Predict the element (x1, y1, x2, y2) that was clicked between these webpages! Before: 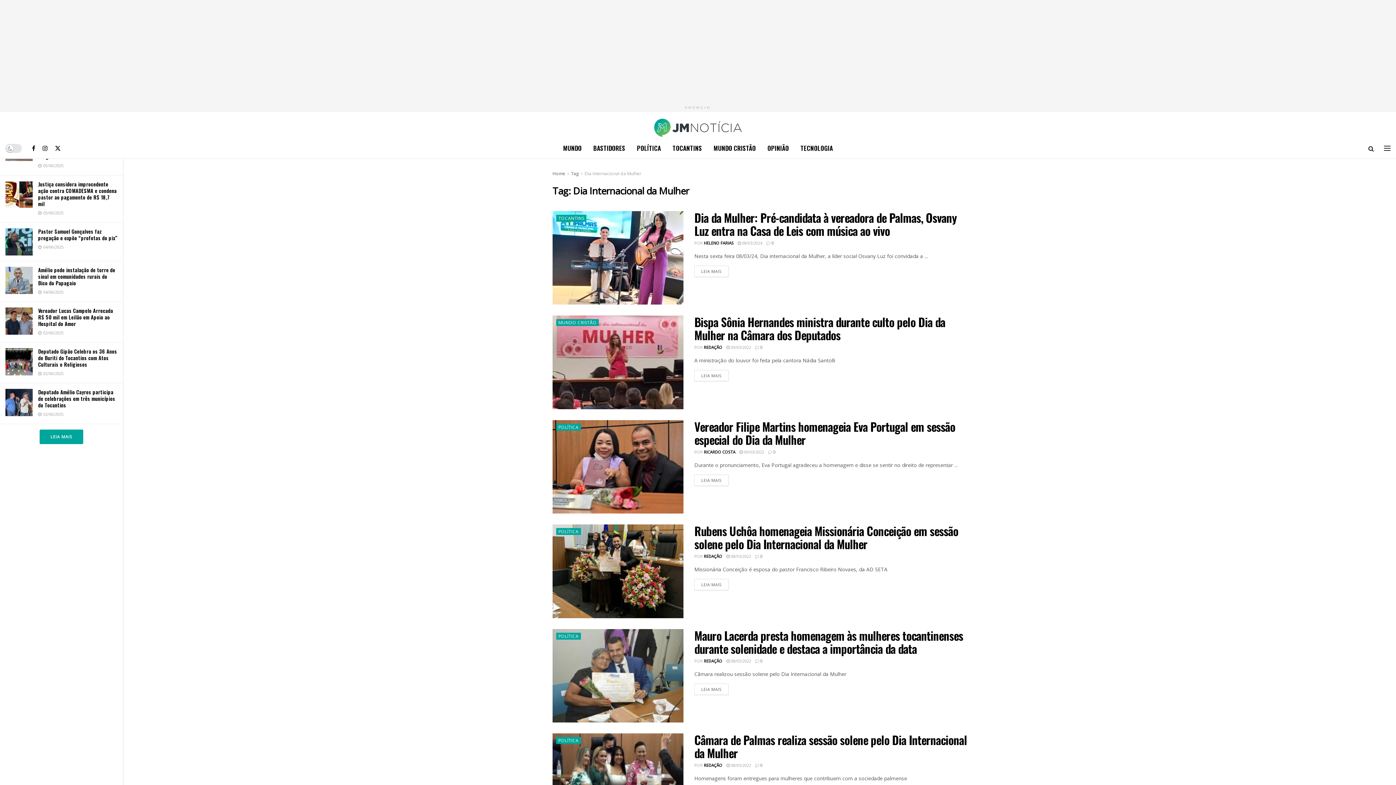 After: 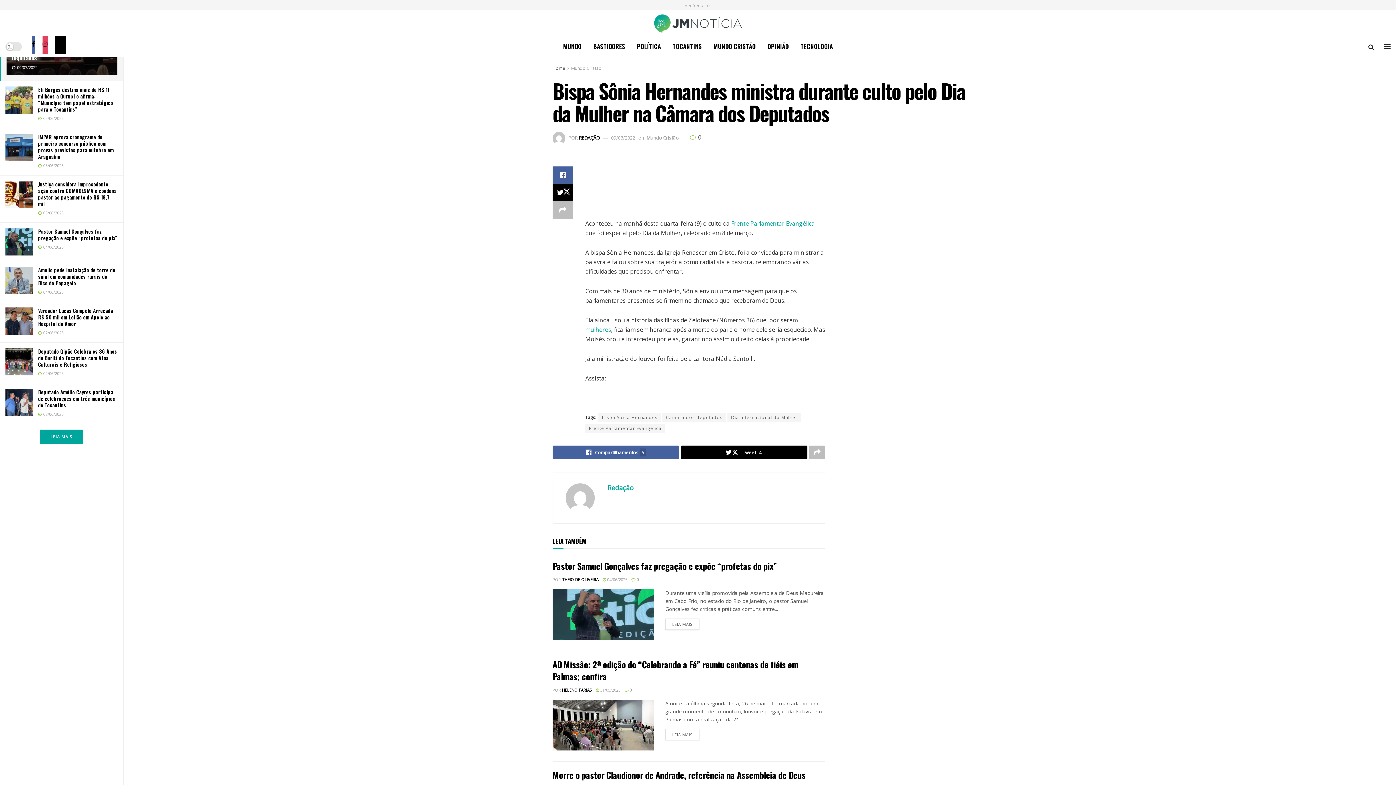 Action: bbox: (755, 344, 762, 350) label:  0